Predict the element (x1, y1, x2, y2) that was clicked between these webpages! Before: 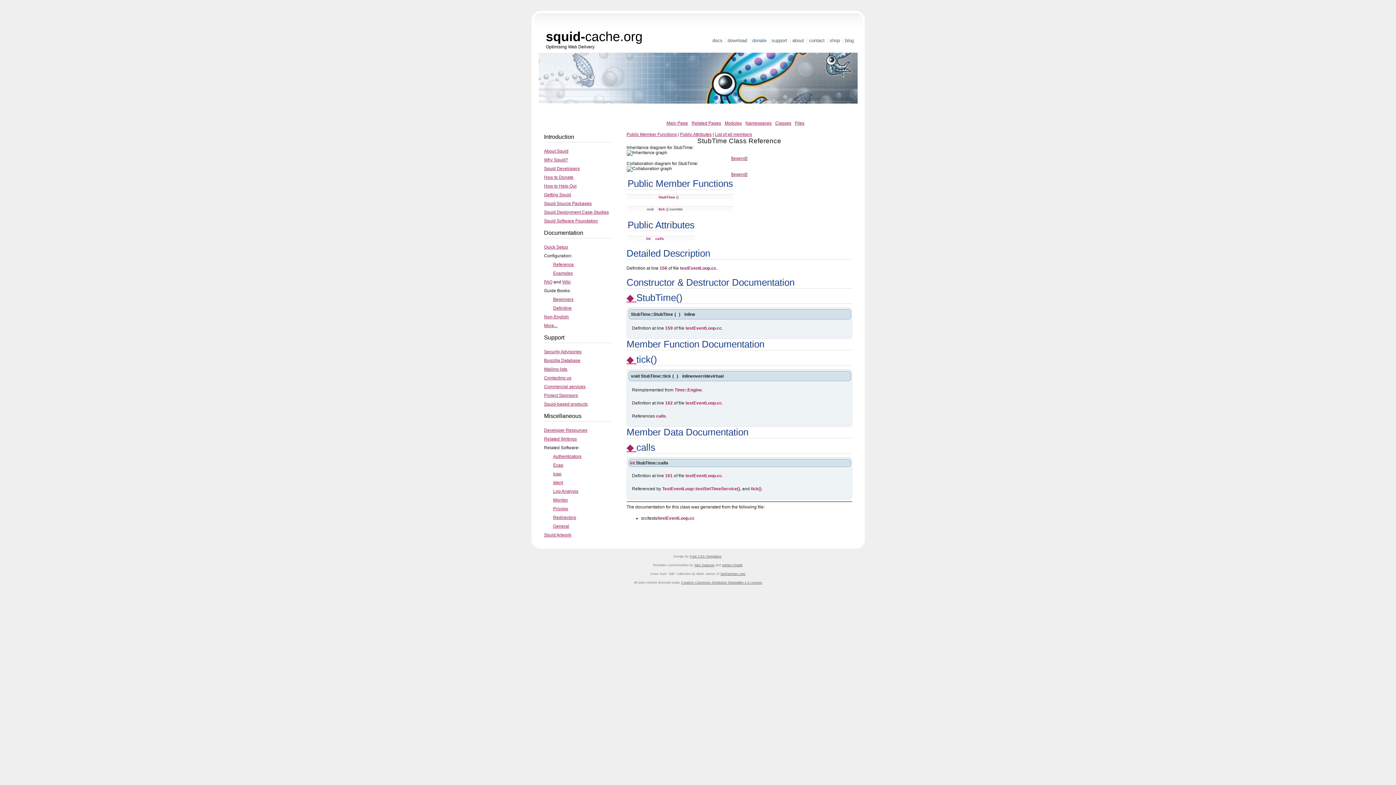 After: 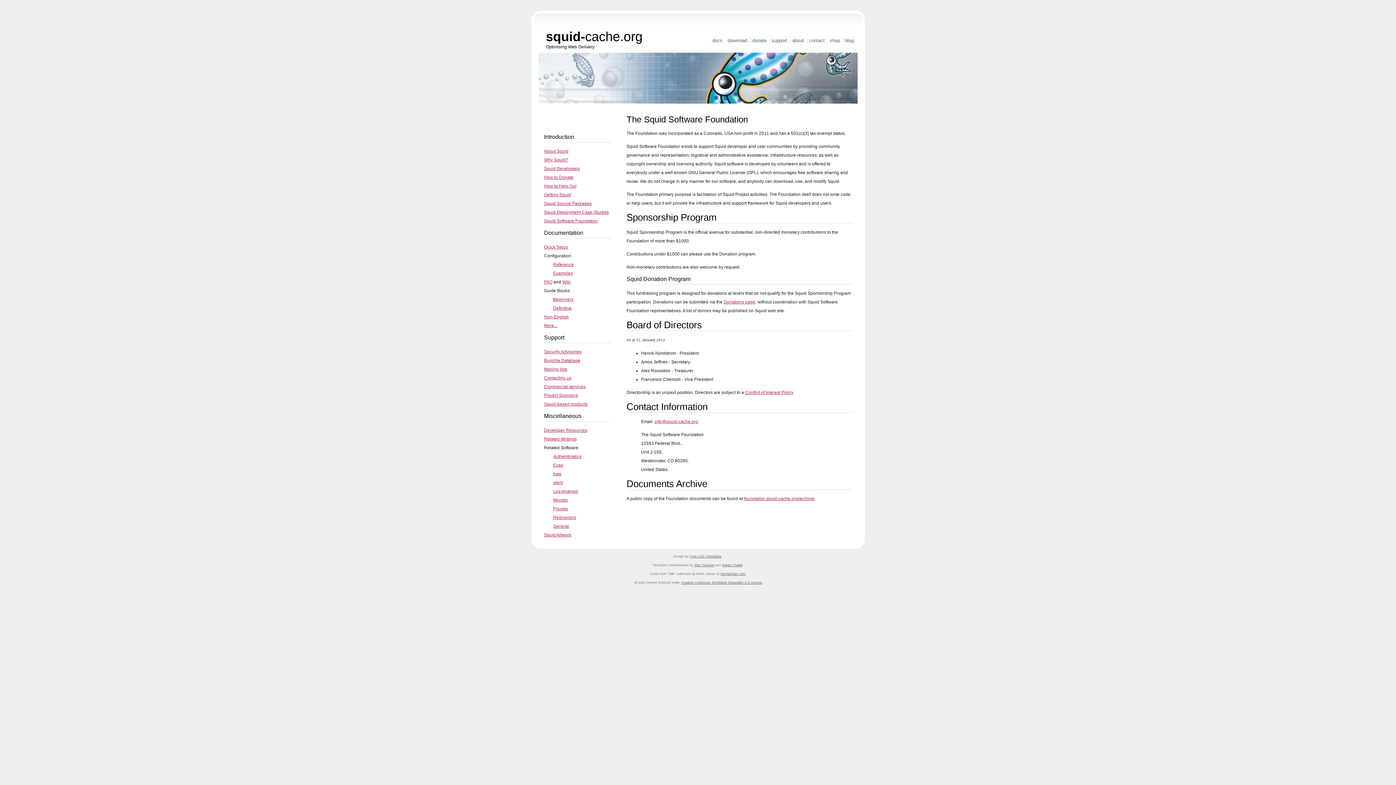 Action: bbox: (544, 218, 598, 223) label: Squid Software Foundation